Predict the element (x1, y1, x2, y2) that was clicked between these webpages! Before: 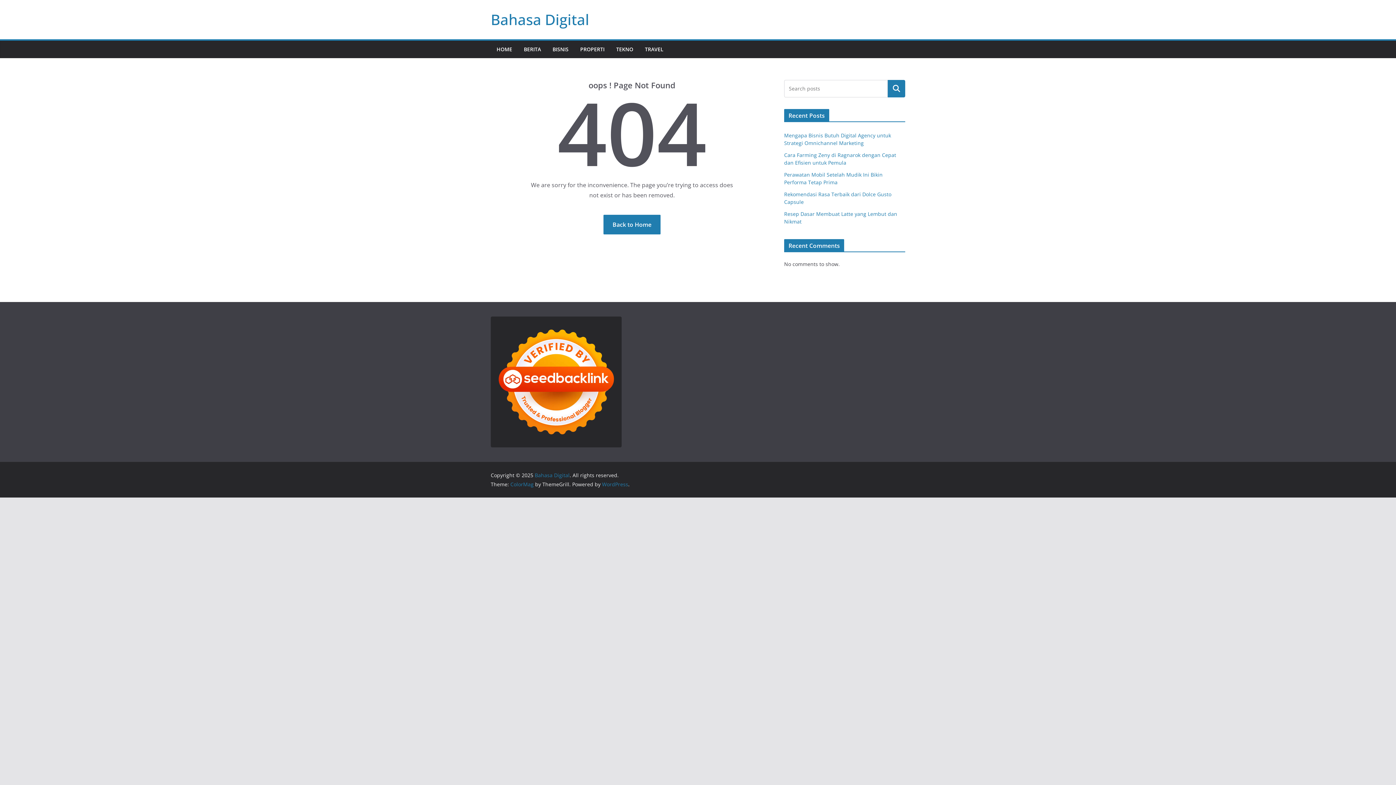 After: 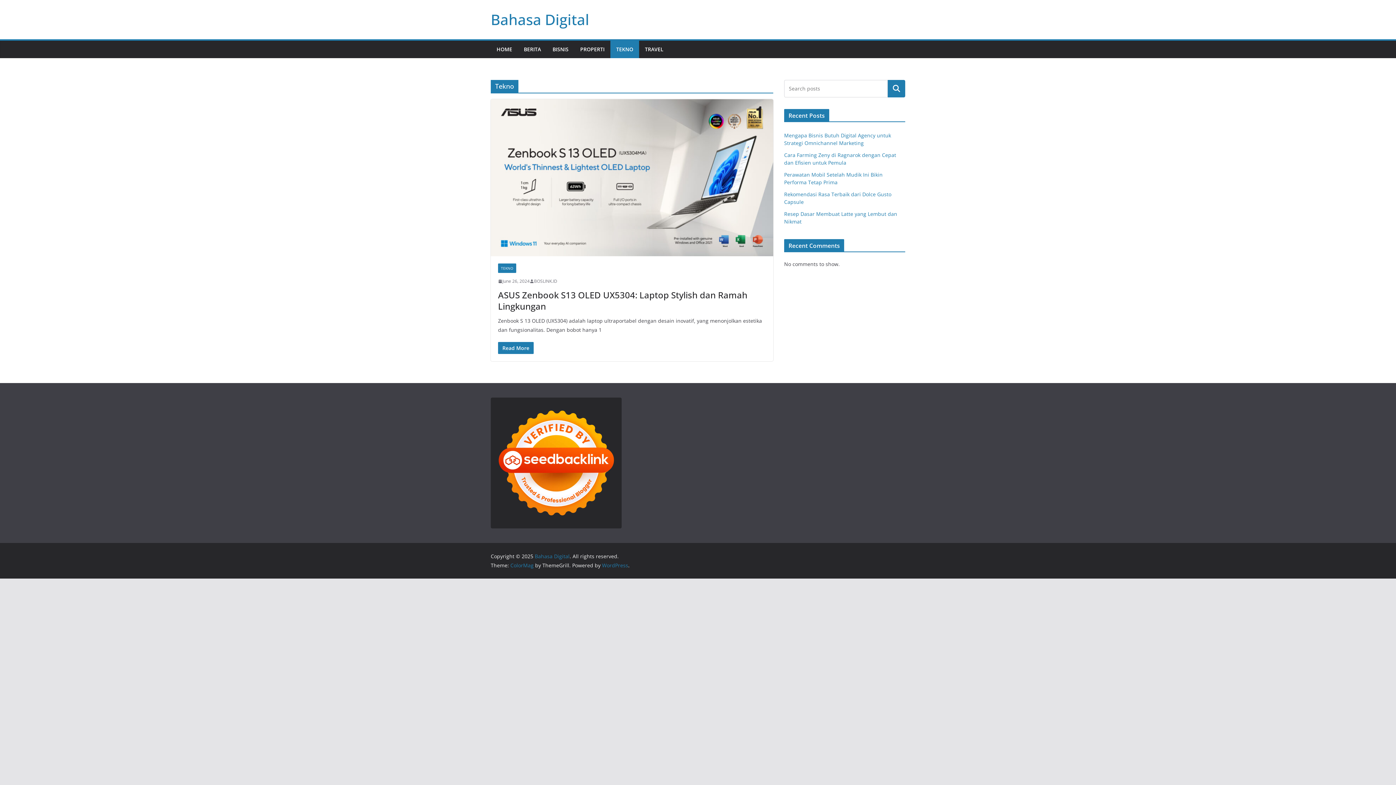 Action: label: TEKNO bbox: (616, 44, 633, 54)